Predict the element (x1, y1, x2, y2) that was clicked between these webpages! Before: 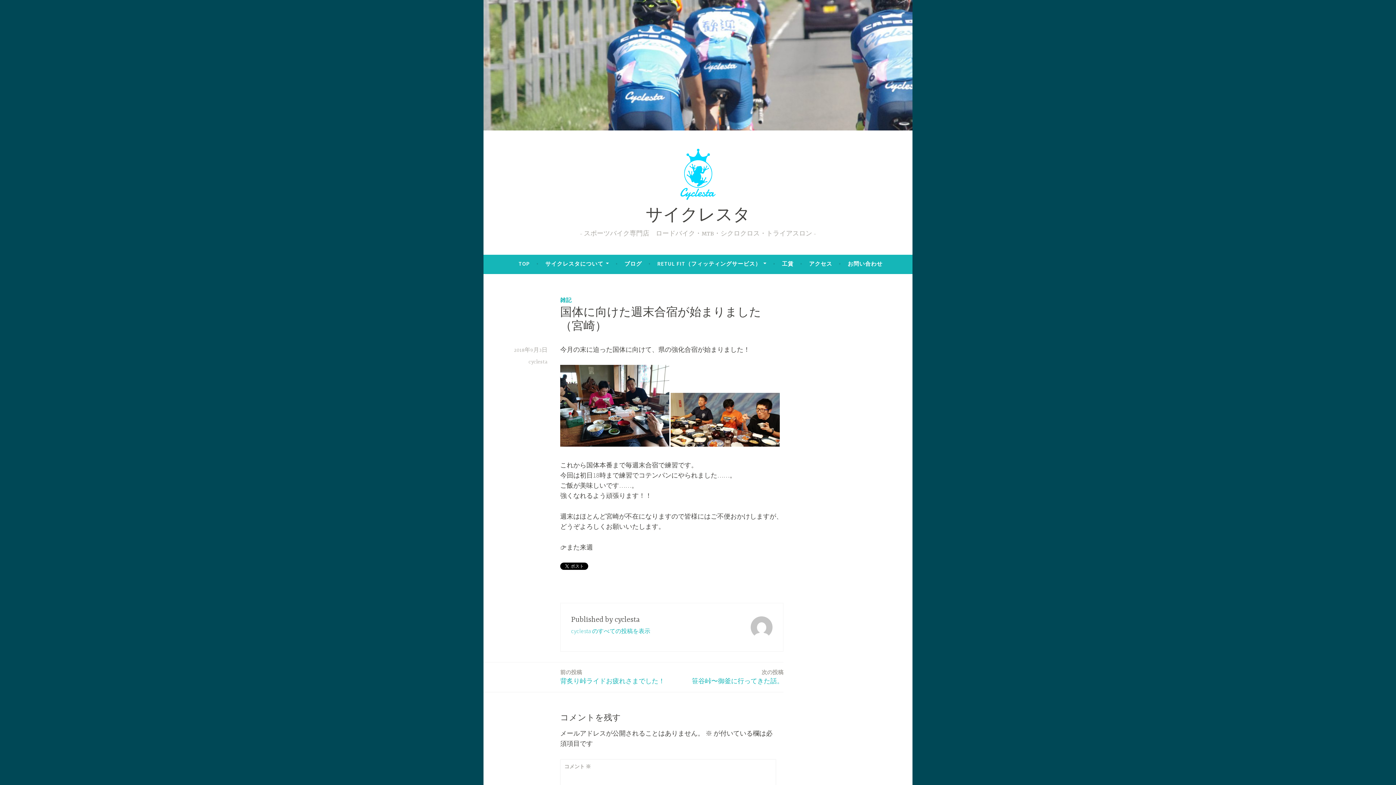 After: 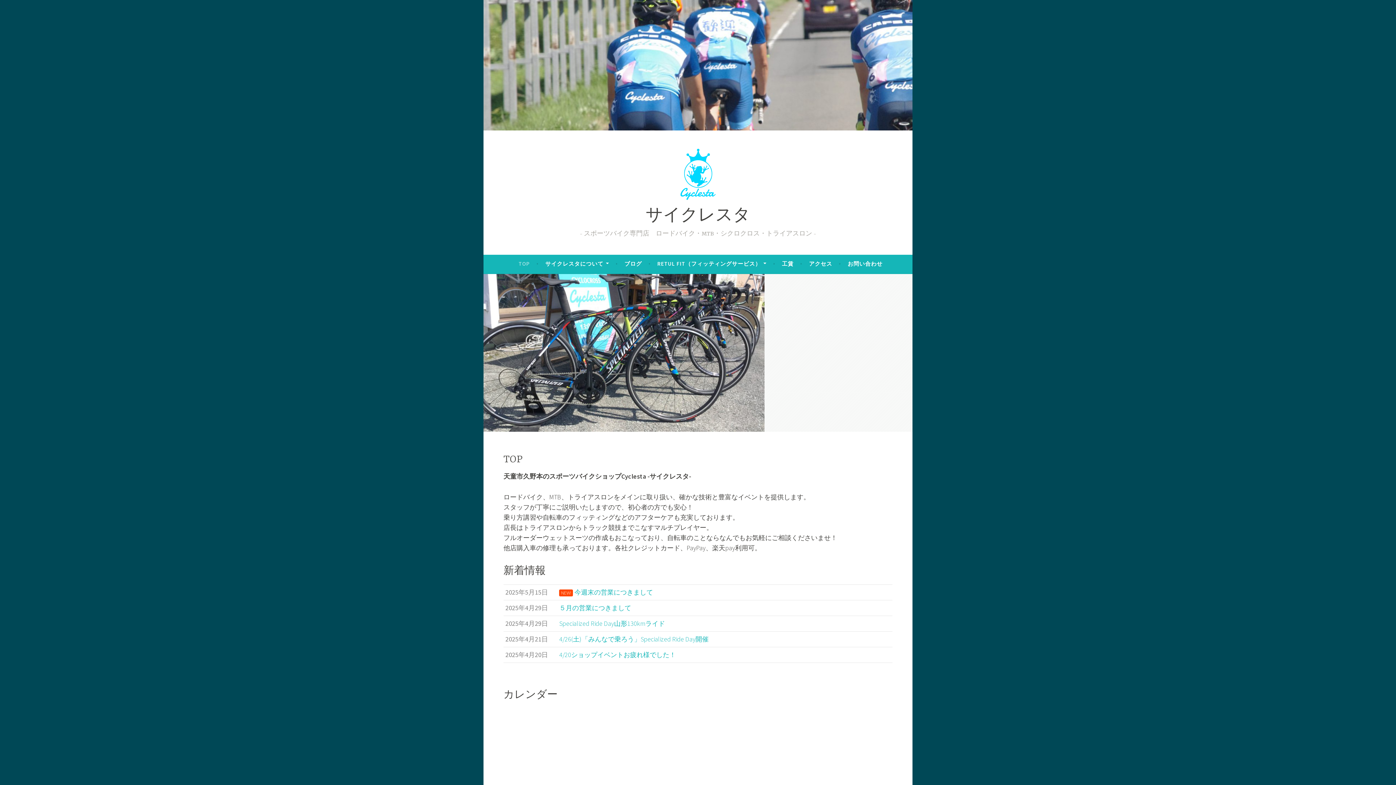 Action: label: TOP bbox: (518, 257, 530, 270)